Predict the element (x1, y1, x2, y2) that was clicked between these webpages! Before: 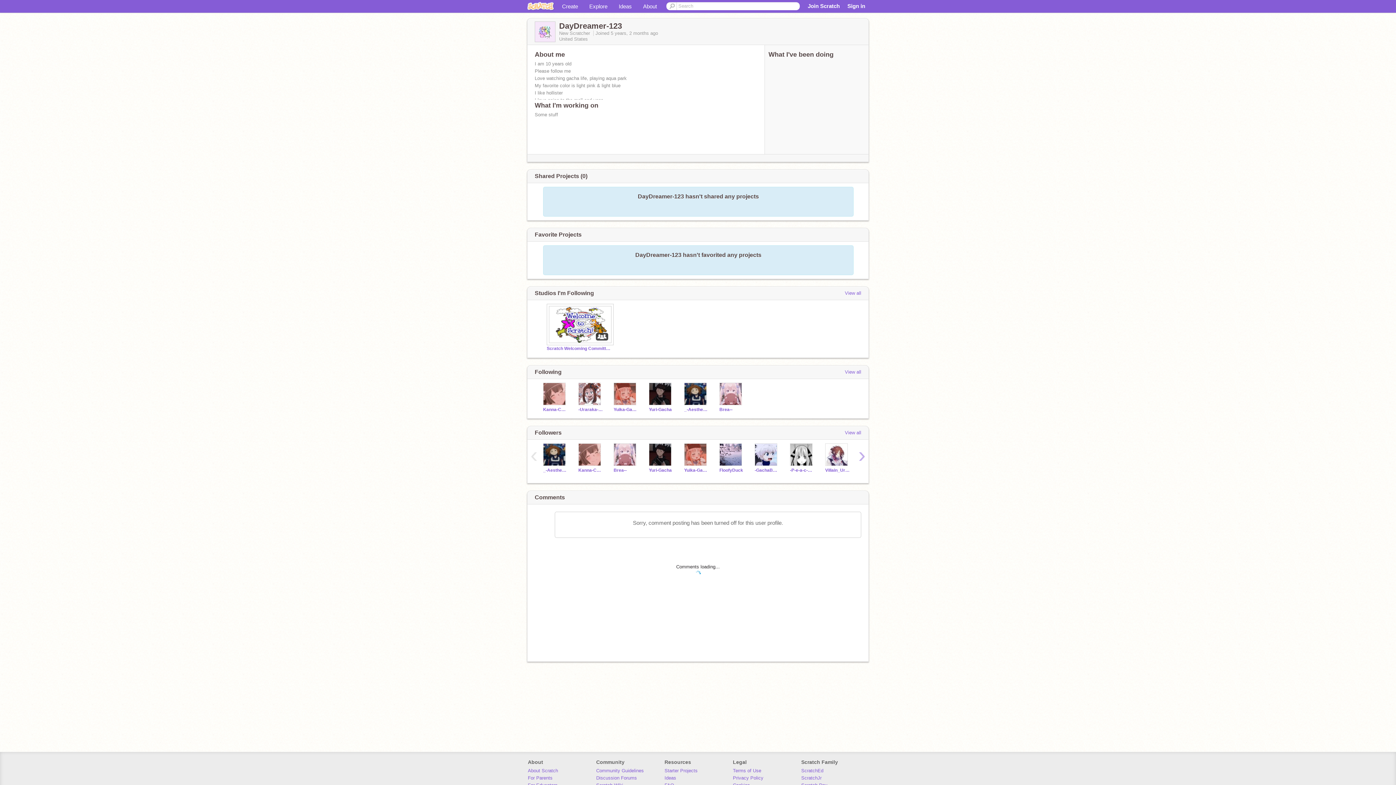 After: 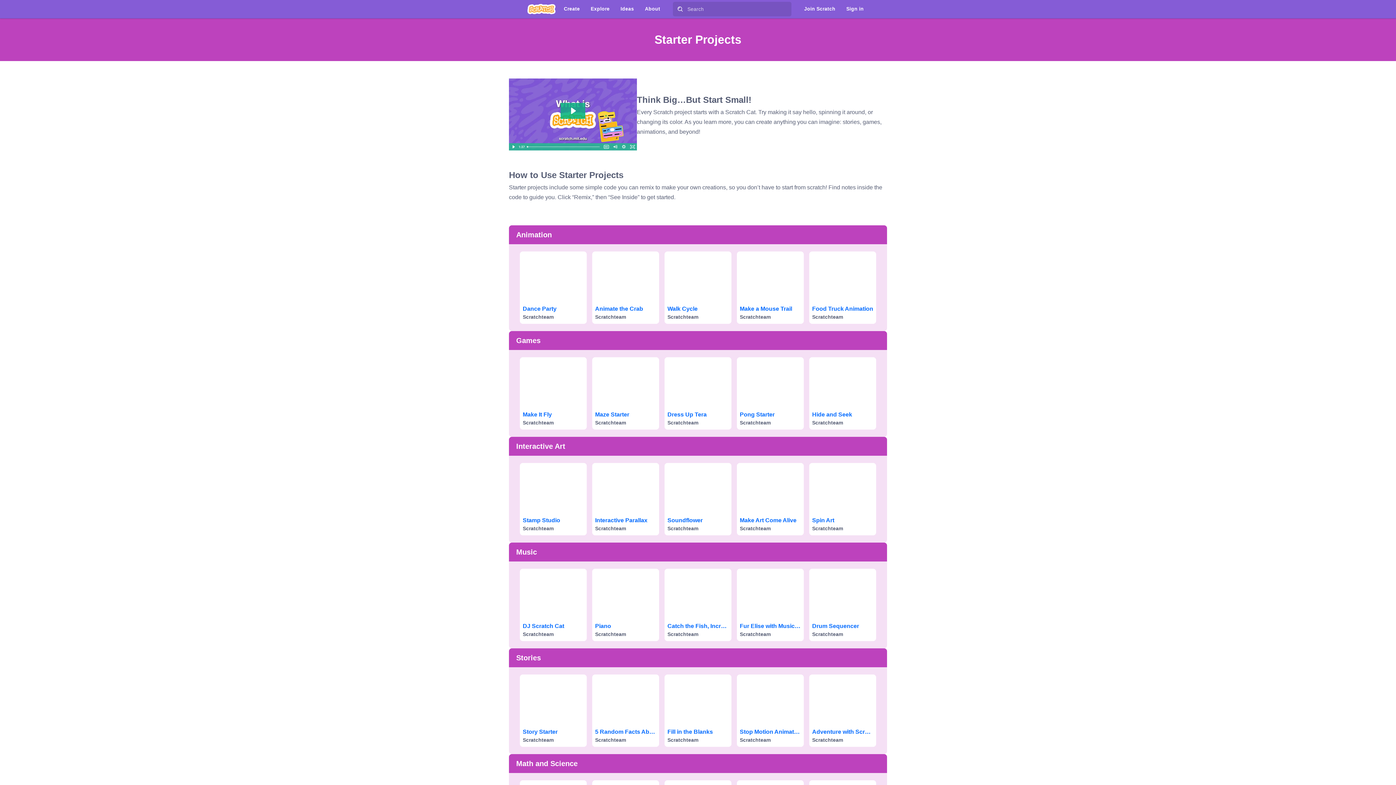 Action: label: Starter Projects bbox: (664, 768, 697, 773)